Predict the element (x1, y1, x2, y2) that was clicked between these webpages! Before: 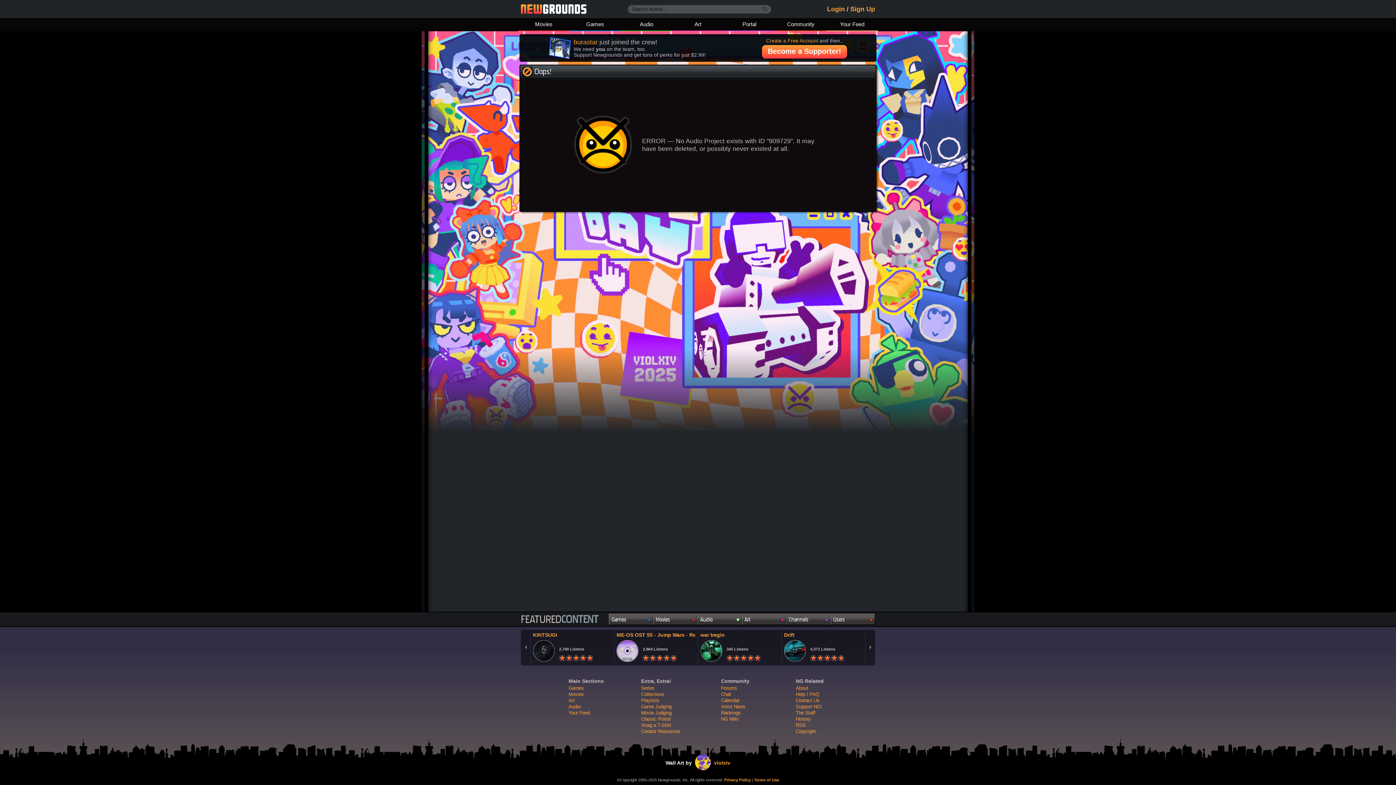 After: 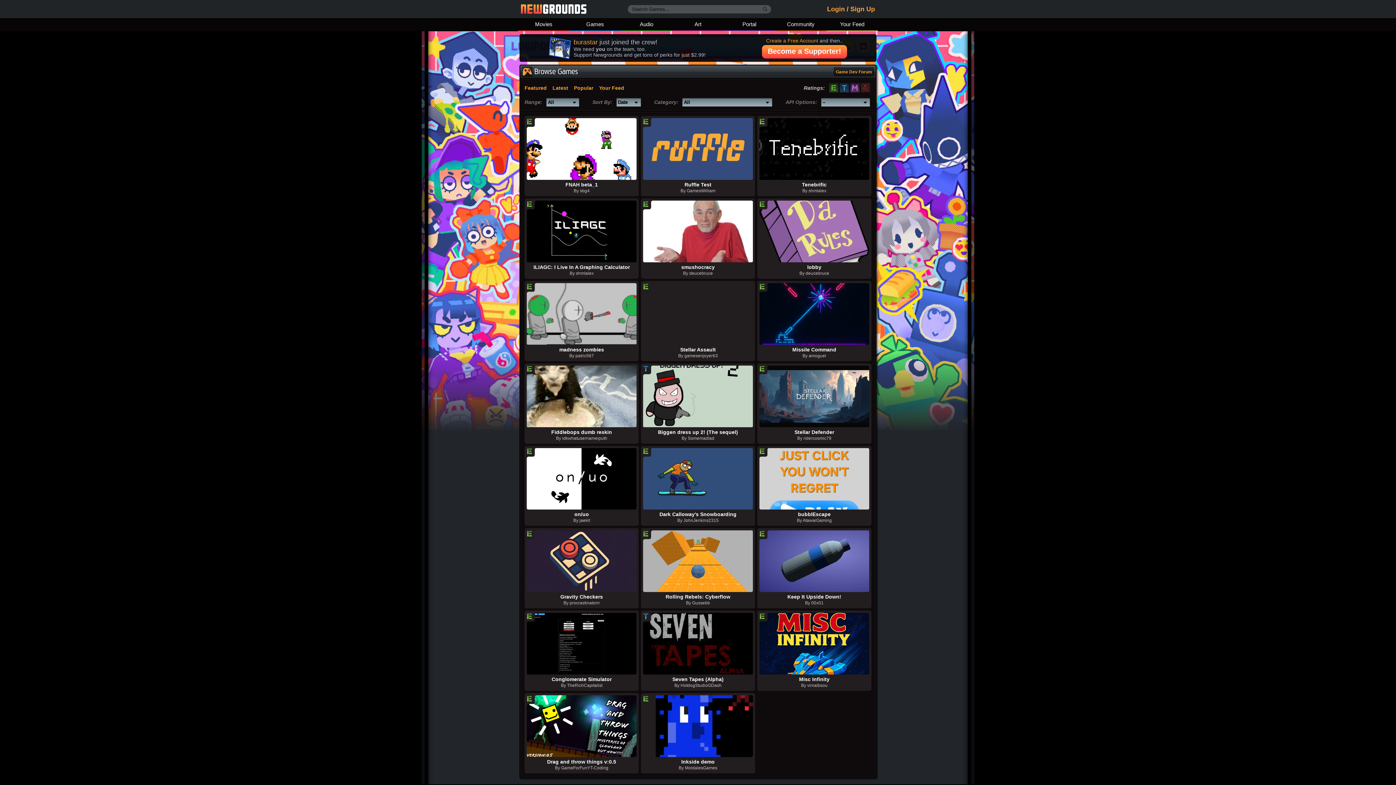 Action: label: Game Judging bbox: (641, 704, 671, 709)